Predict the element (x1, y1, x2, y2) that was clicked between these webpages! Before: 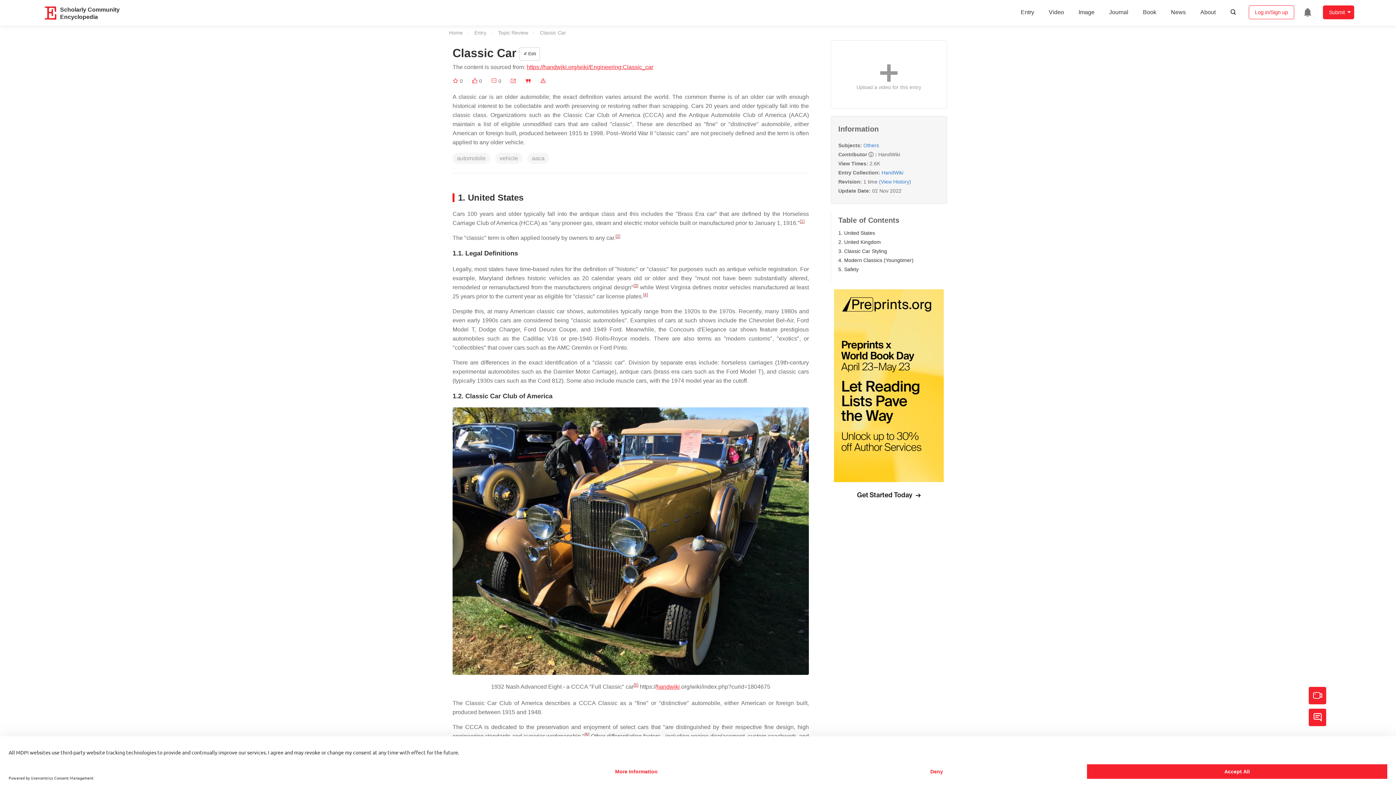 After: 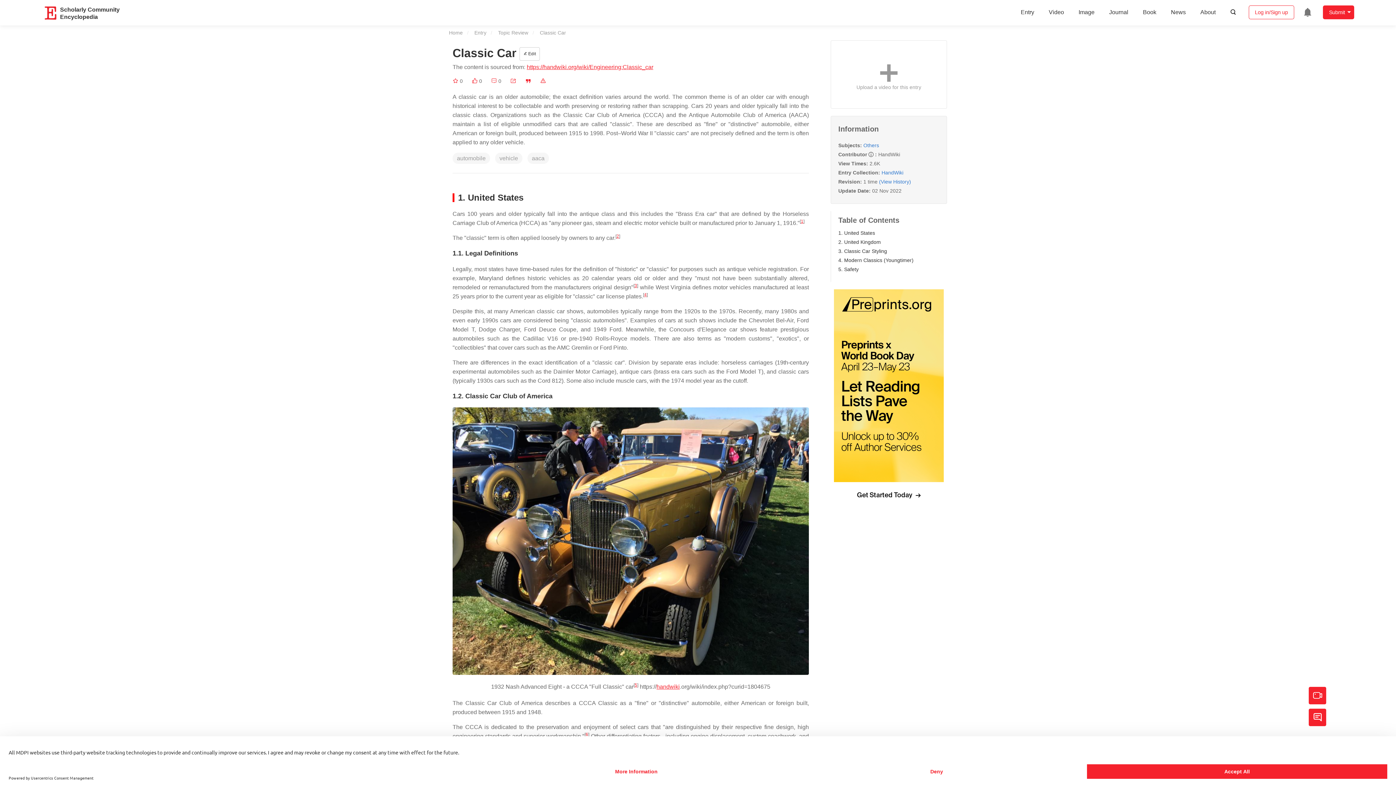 Action: label: https://handwiki.org/wiki/Engineering:Classic_car bbox: (526, 64, 653, 70)